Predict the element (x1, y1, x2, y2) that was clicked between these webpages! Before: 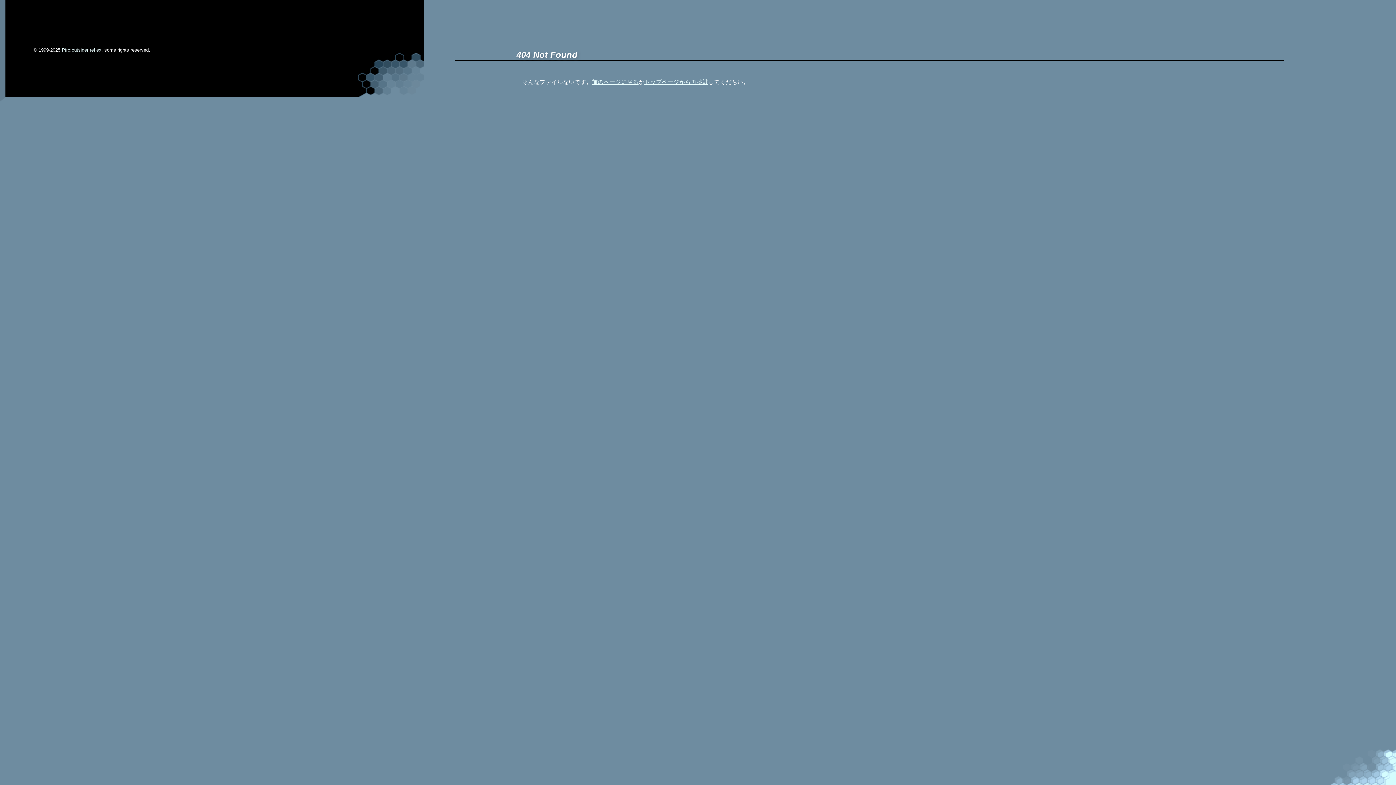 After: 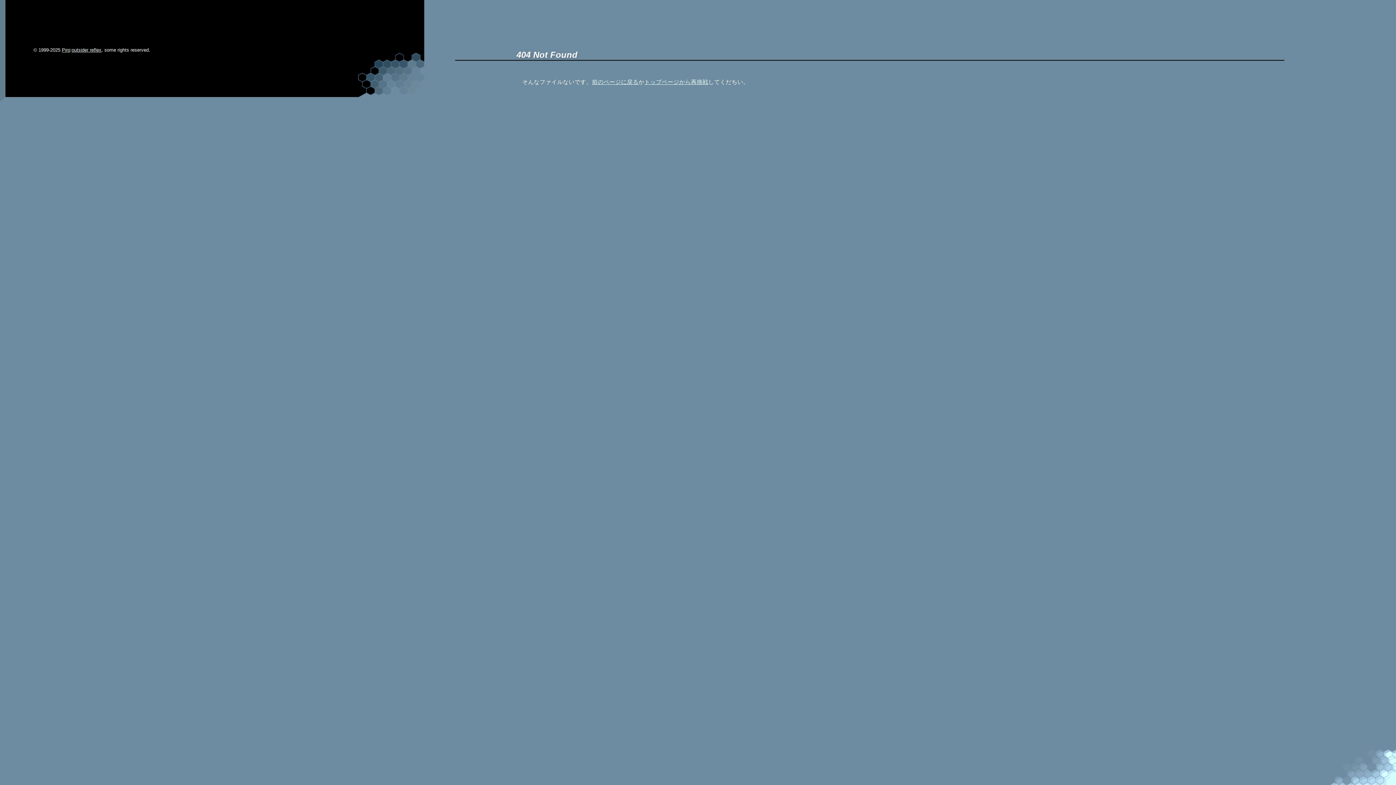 Action: label: Piro bbox: (61, 47, 70, 52)